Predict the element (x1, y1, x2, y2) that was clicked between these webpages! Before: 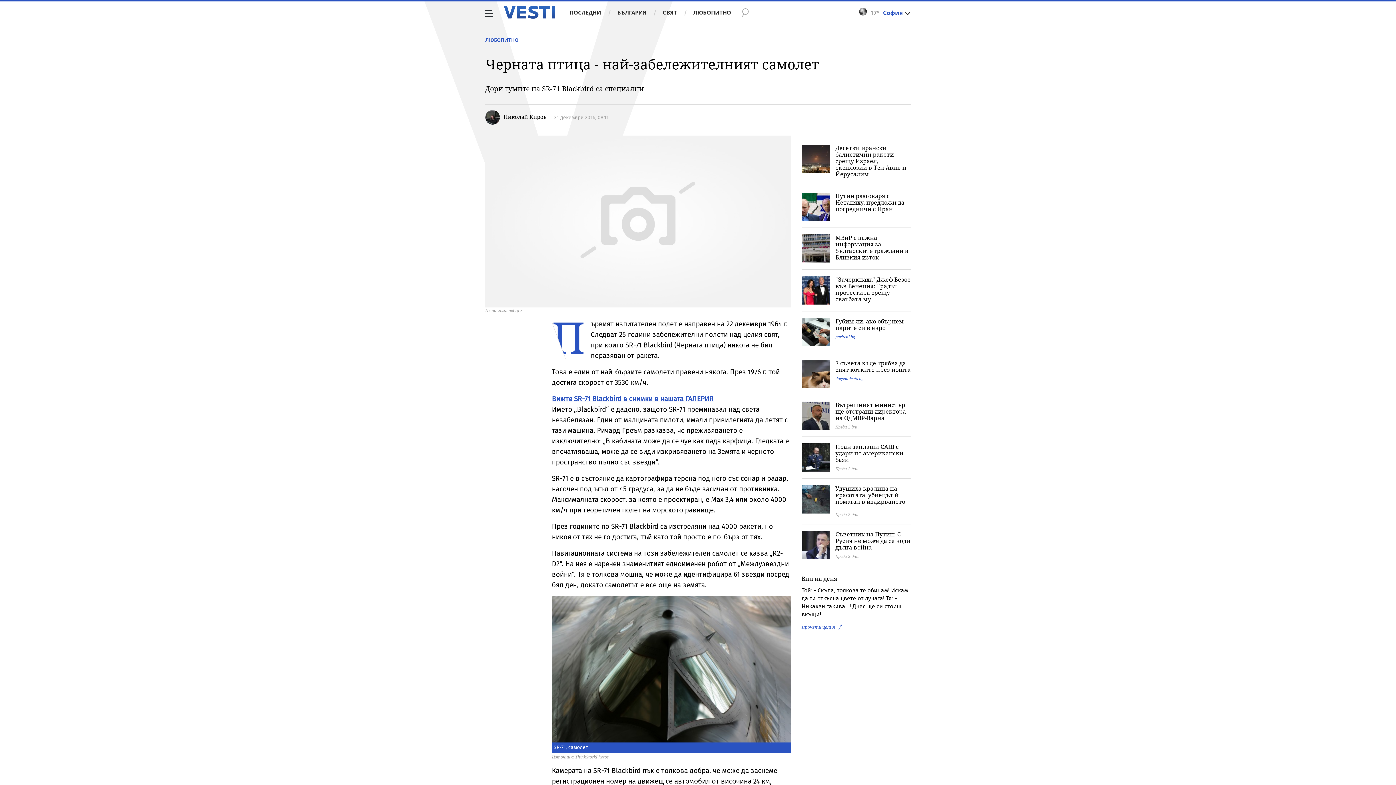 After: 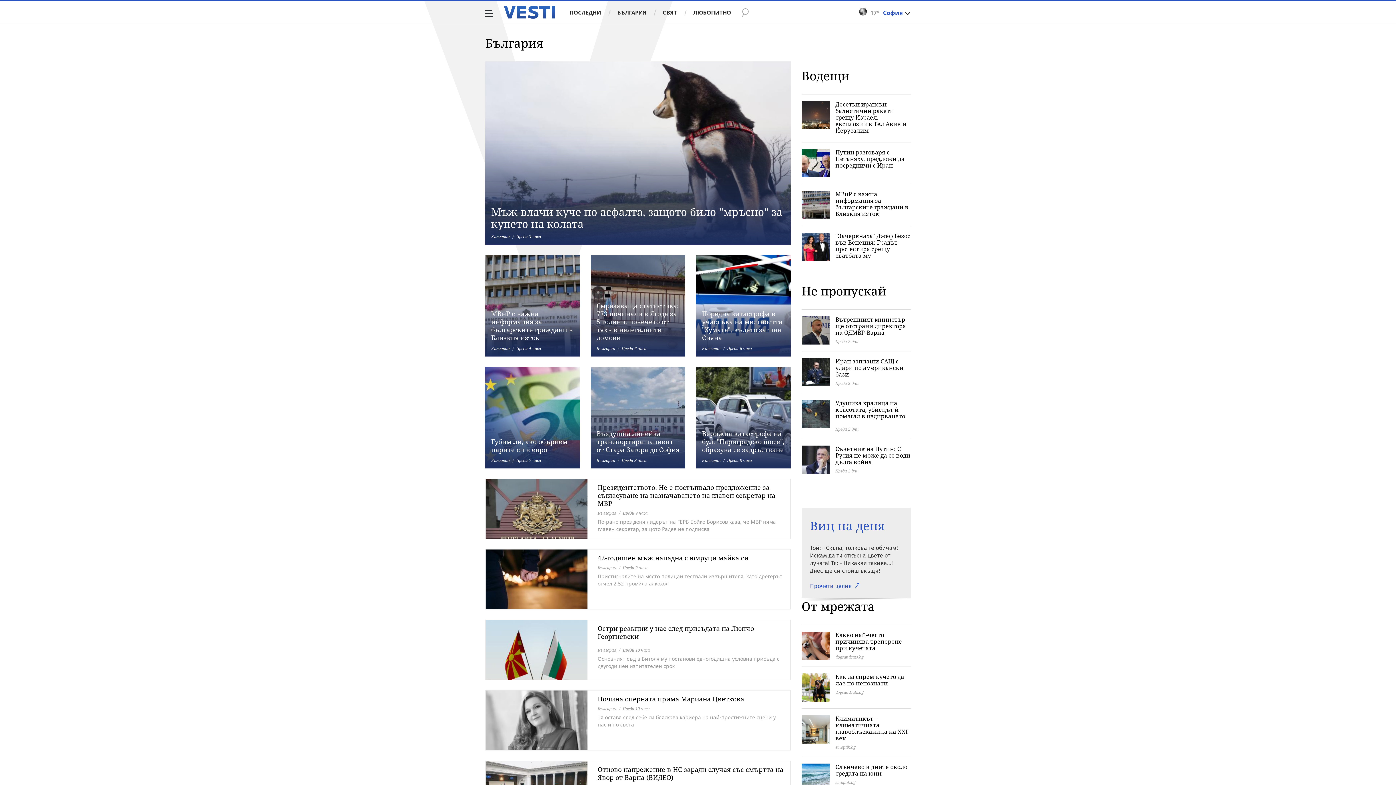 Action: label: БЪЛГАРИЯ bbox: (608, 5, 653, 19)